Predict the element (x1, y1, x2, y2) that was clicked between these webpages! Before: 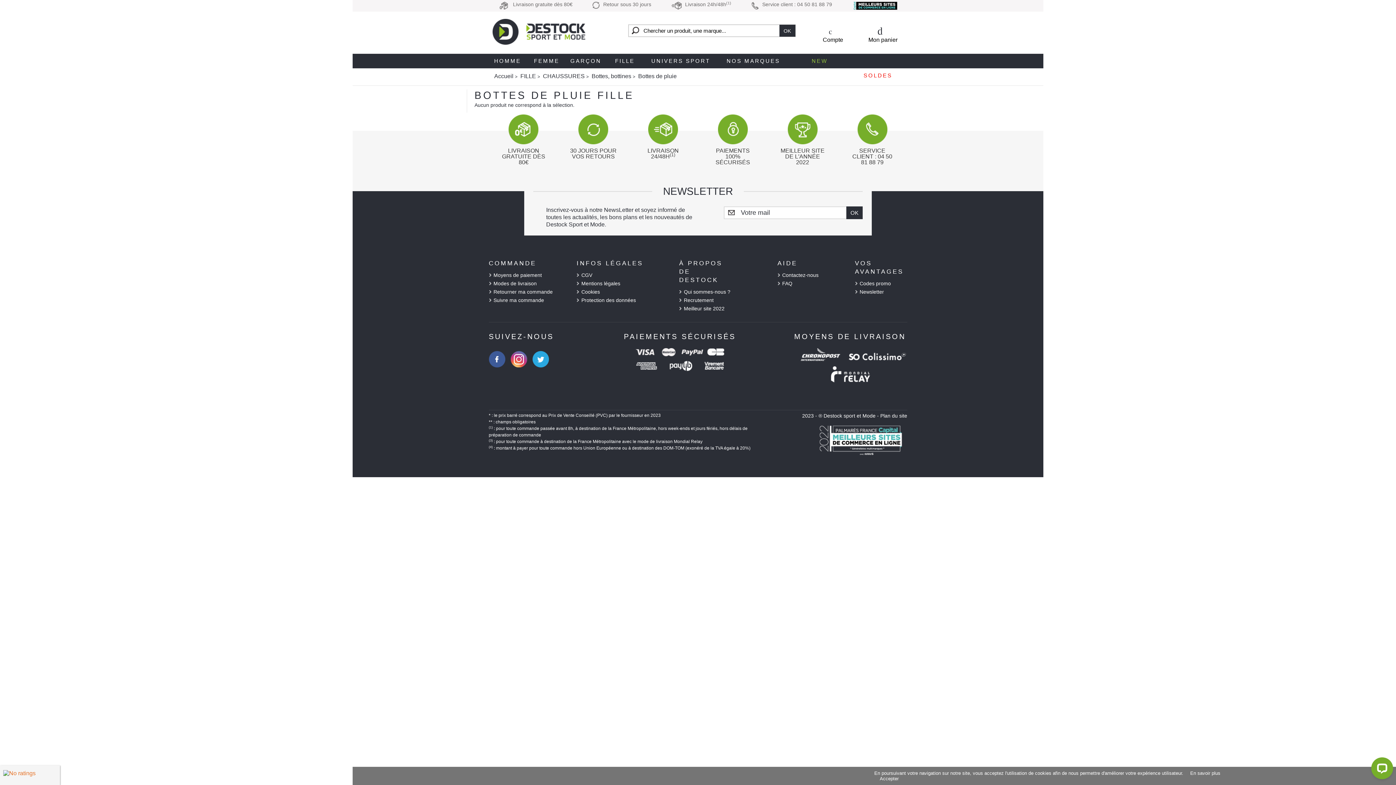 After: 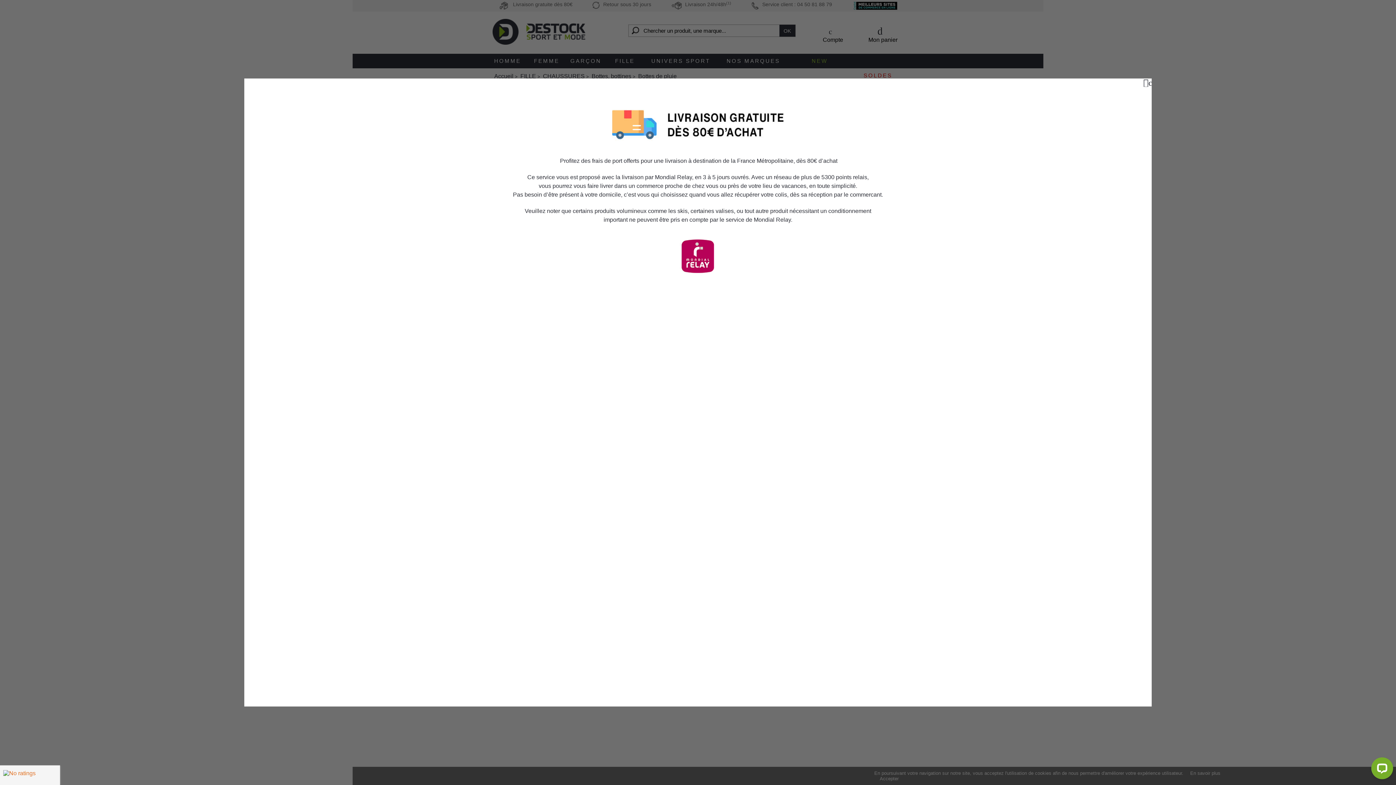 Action: label: LIVRAISON GRATUITE DÈS 80€ bbox: (492, 114, 555, 165)